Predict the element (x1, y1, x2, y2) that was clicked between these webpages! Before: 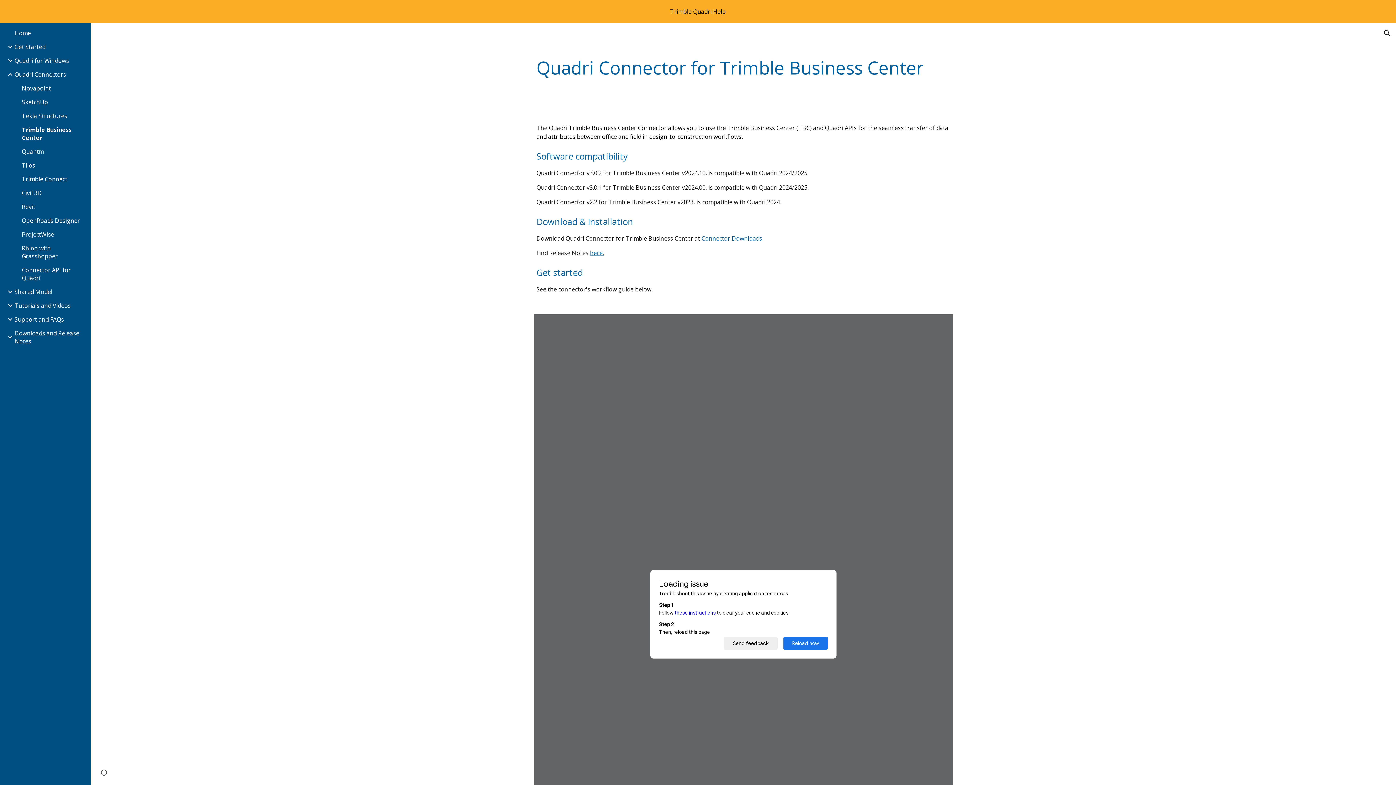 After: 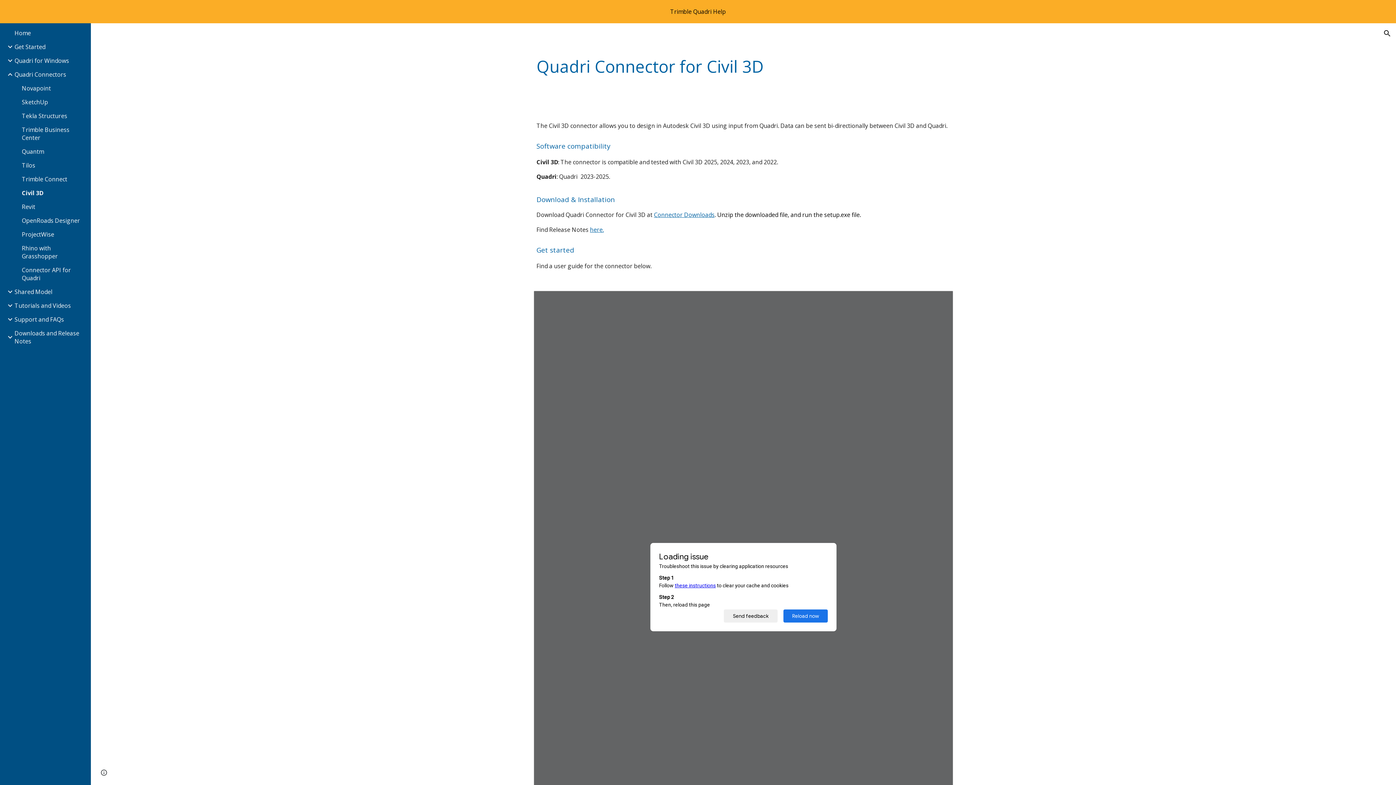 Action: label: Civil 3D bbox: (20, 189, 86, 197)